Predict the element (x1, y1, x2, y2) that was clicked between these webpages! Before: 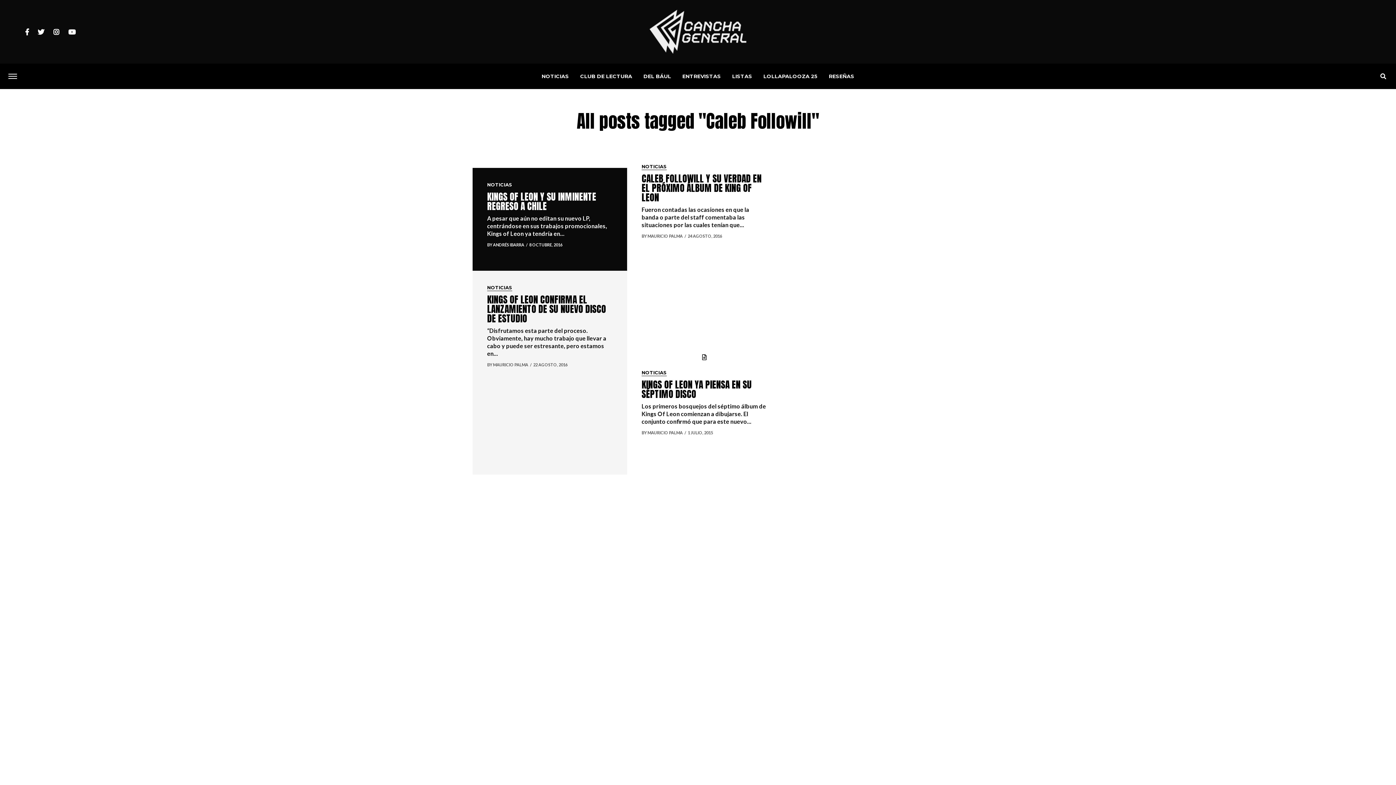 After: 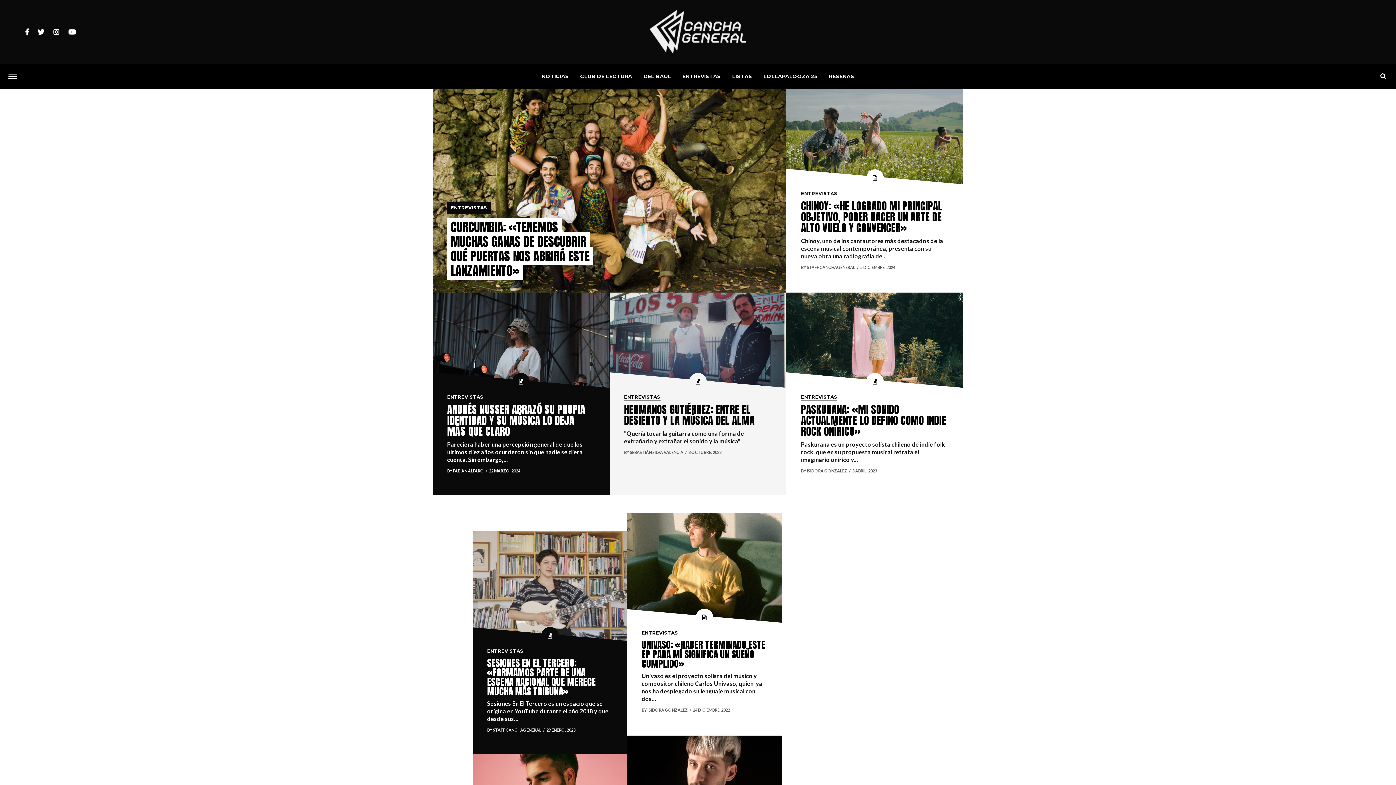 Action: label: ENTREVISTAS bbox: (677, 63, 726, 89)